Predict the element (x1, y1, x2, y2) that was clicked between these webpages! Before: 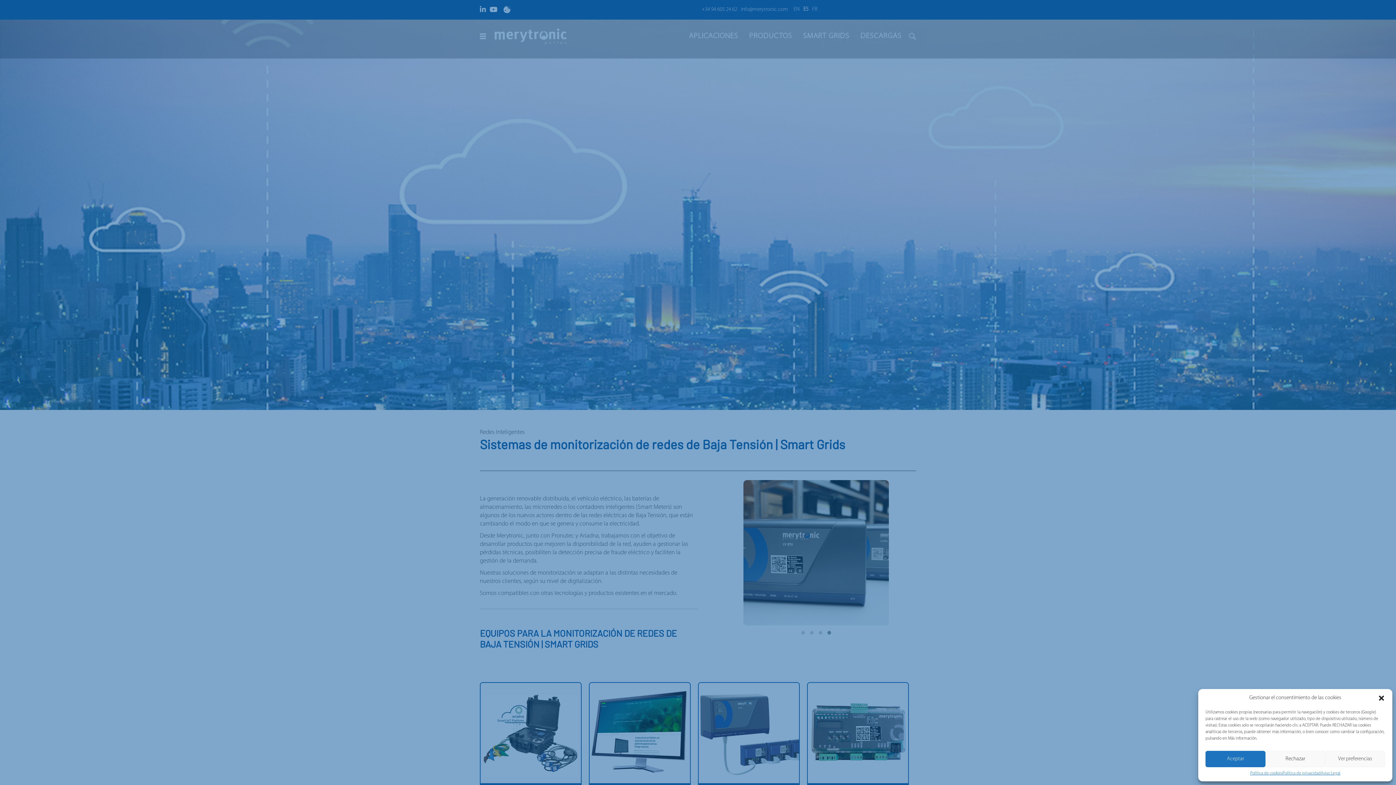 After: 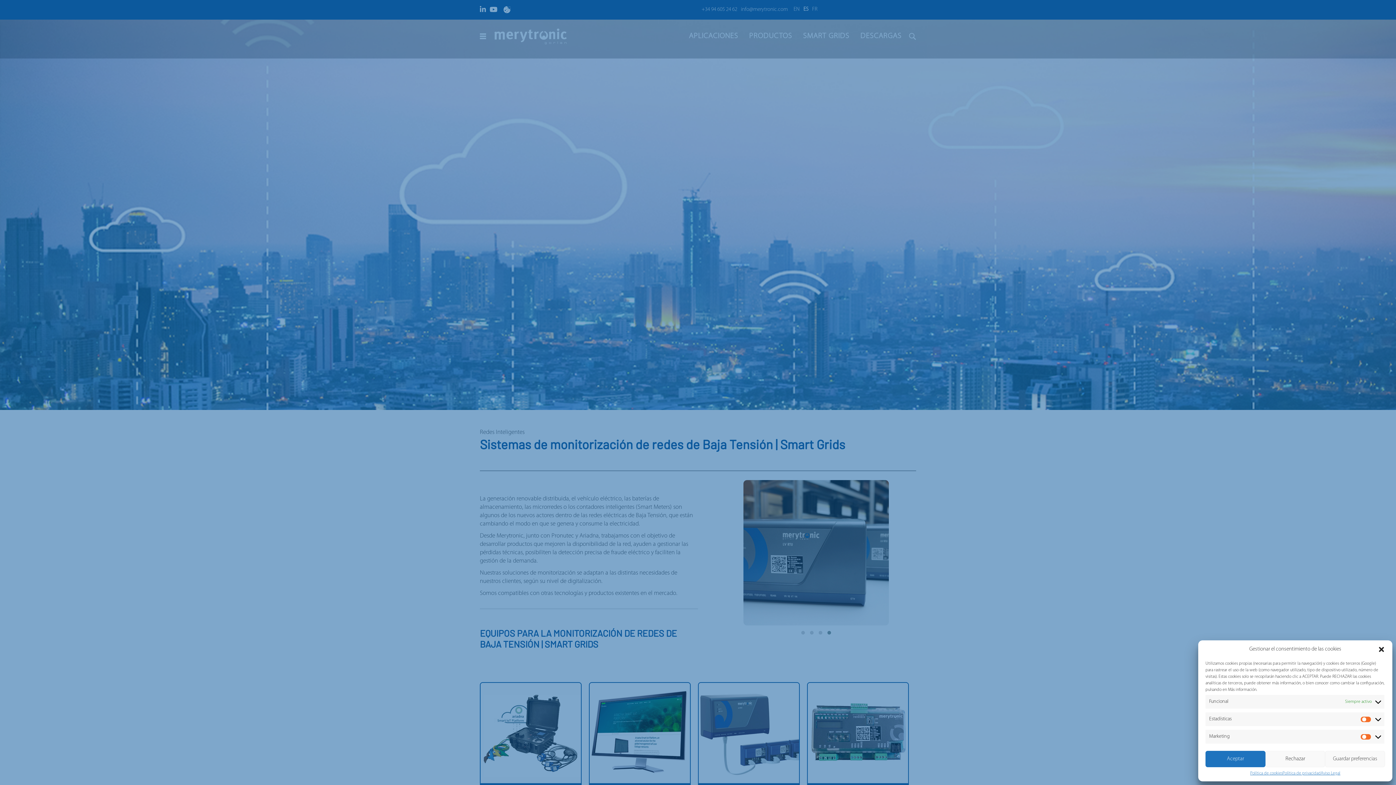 Action: bbox: (1325, 751, 1385, 767) label: Ver preferencias